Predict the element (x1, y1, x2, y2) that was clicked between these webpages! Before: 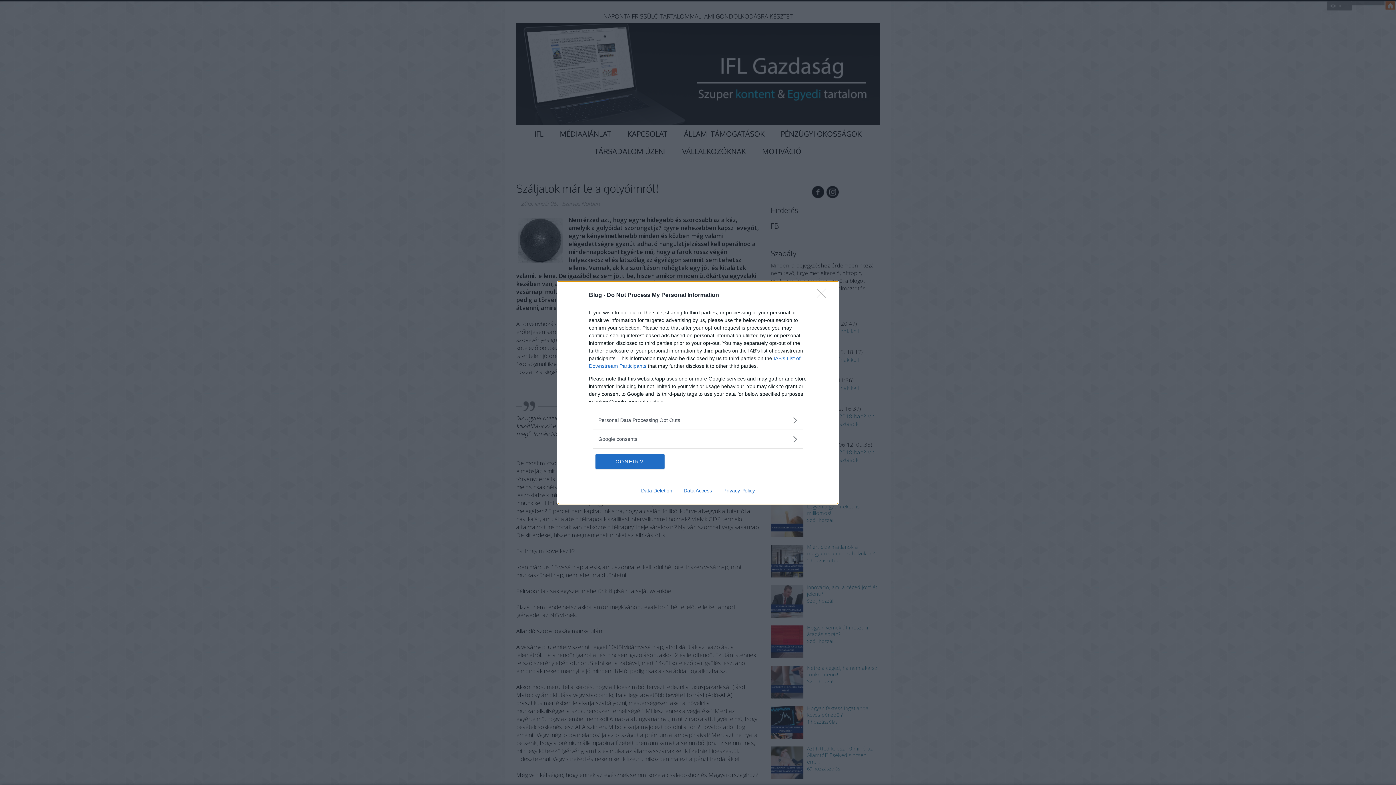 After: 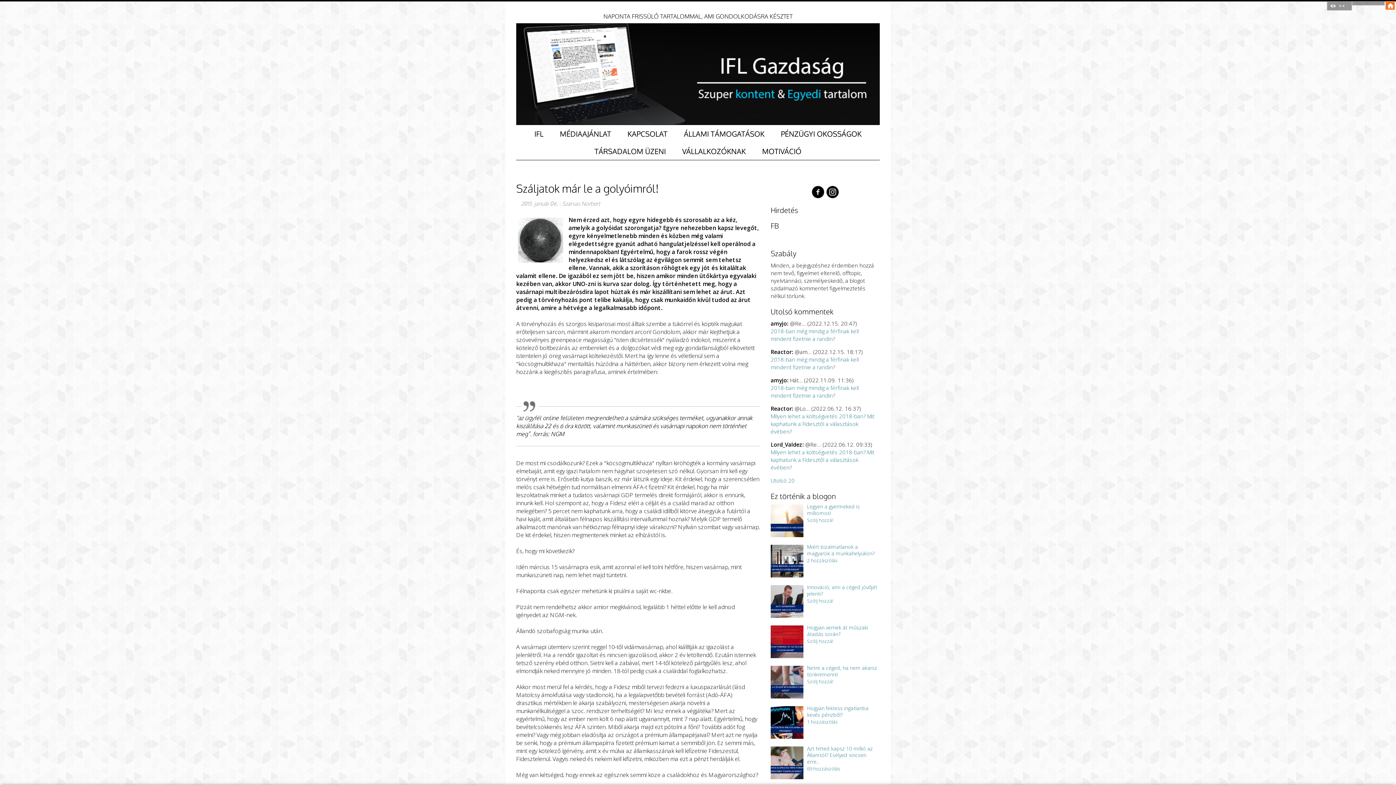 Action: label: CONFIRM bbox: (595, 454, 664, 468)